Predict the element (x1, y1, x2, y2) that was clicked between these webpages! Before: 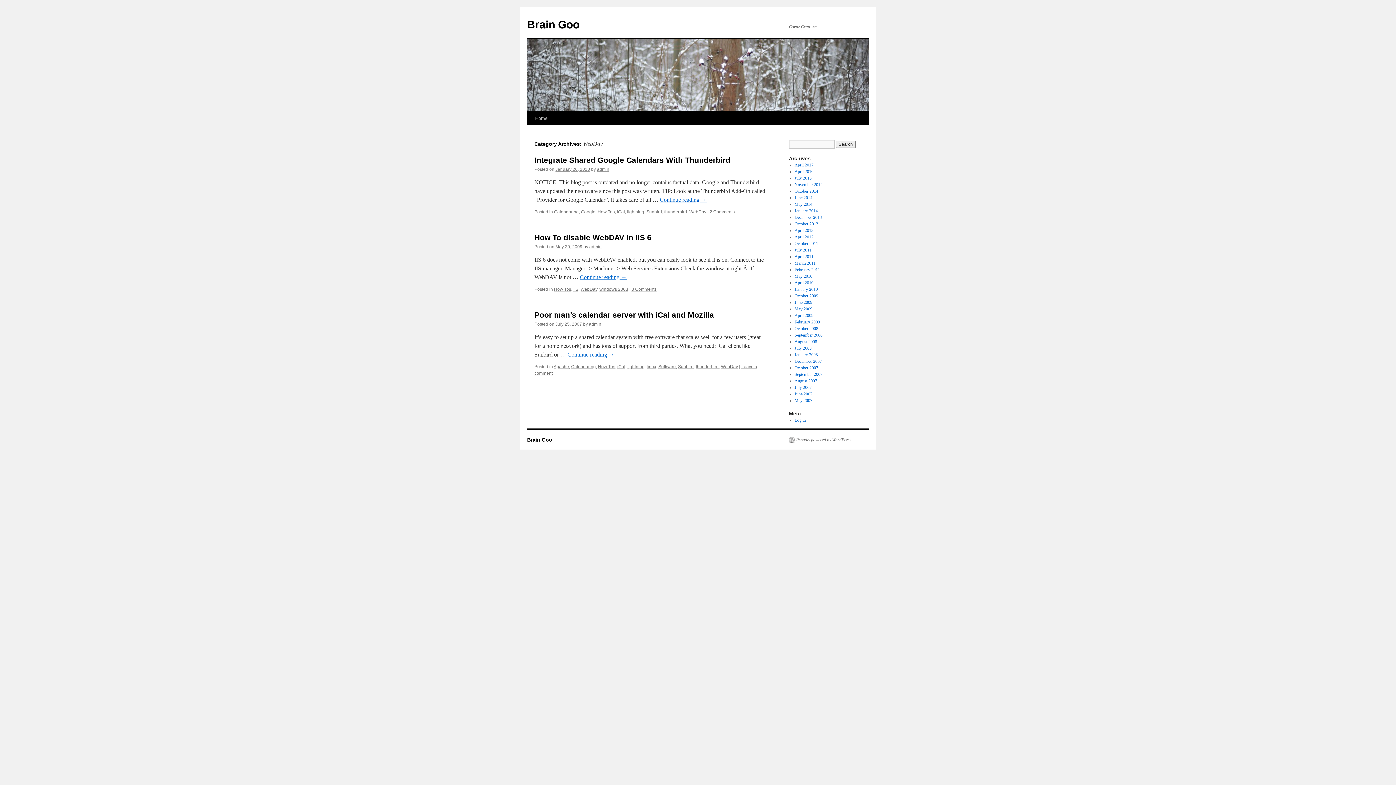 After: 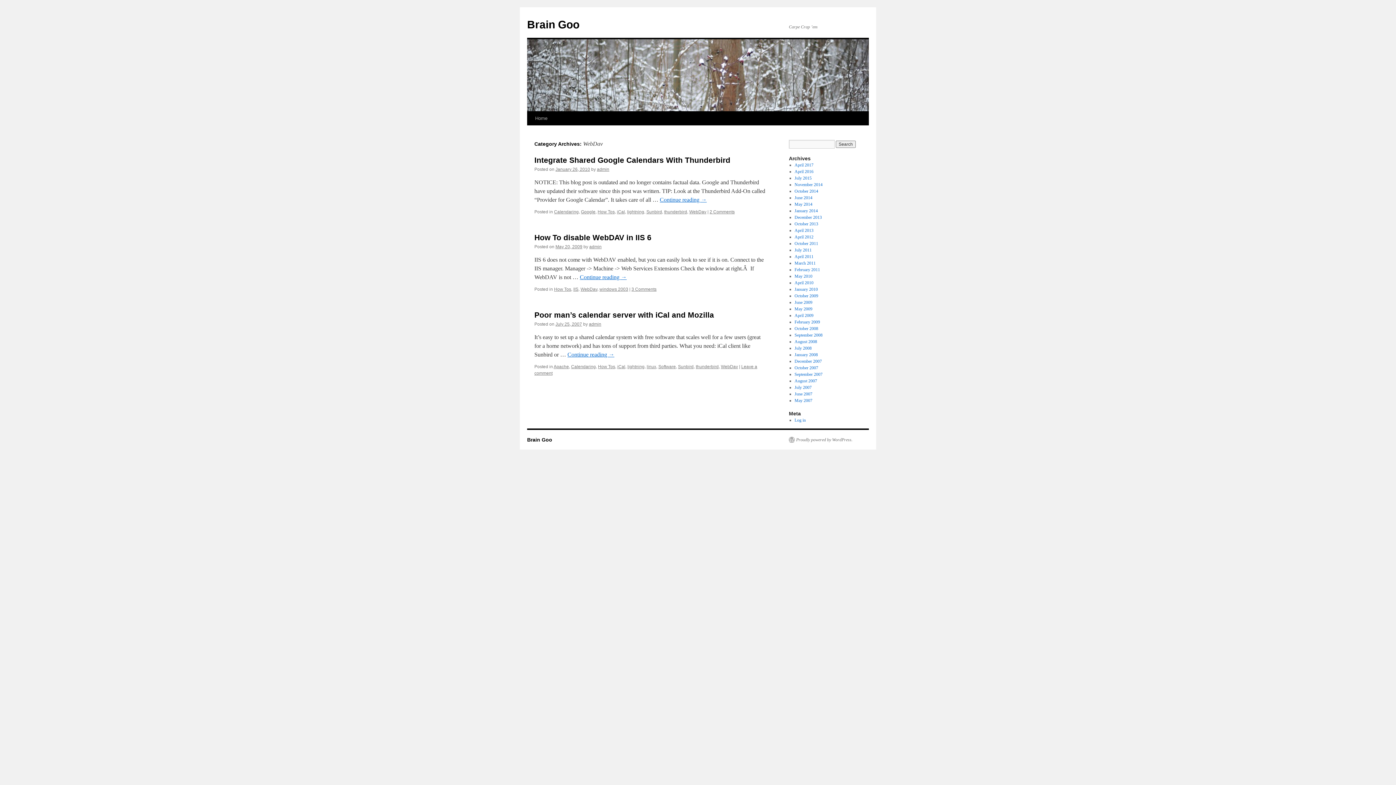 Action: label: WebDav bbox: (580, 286, 597, 292)